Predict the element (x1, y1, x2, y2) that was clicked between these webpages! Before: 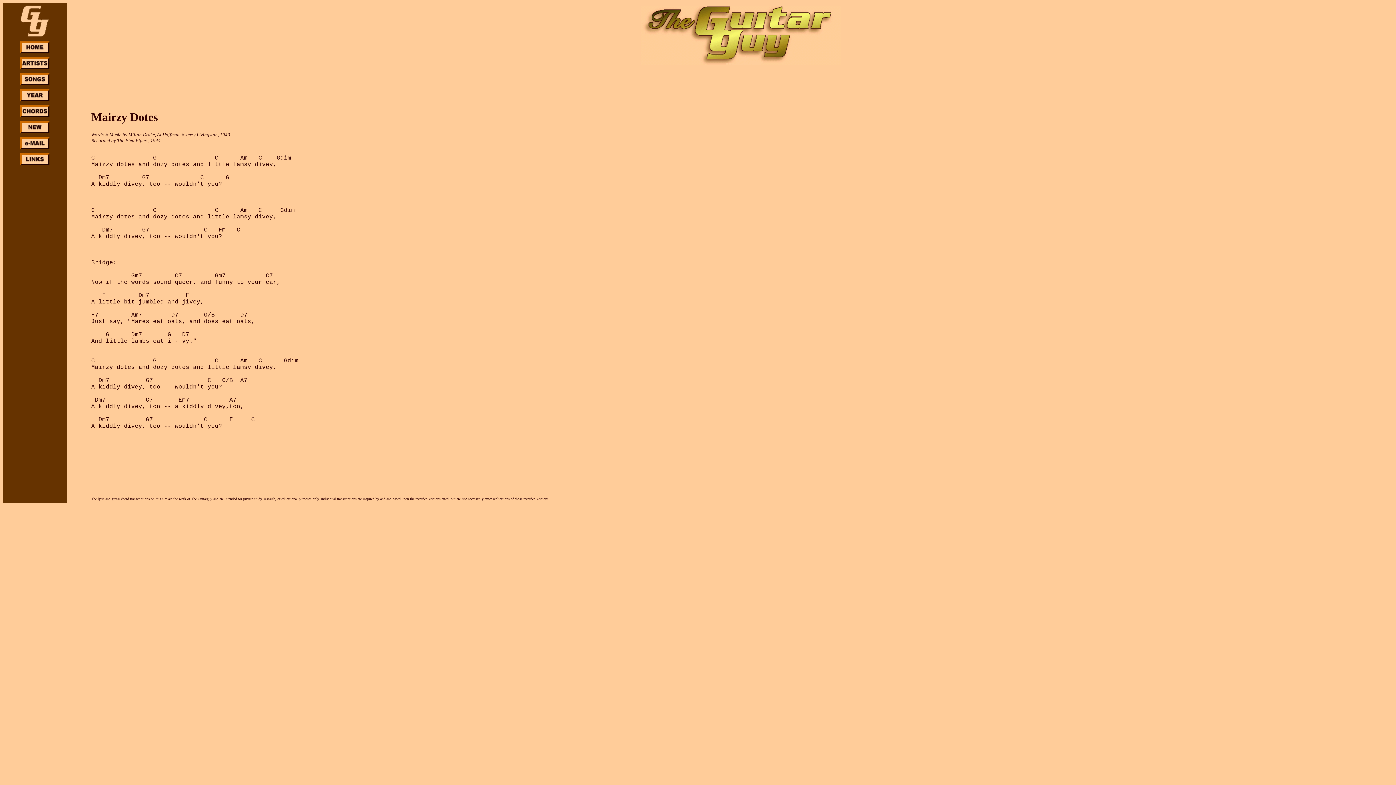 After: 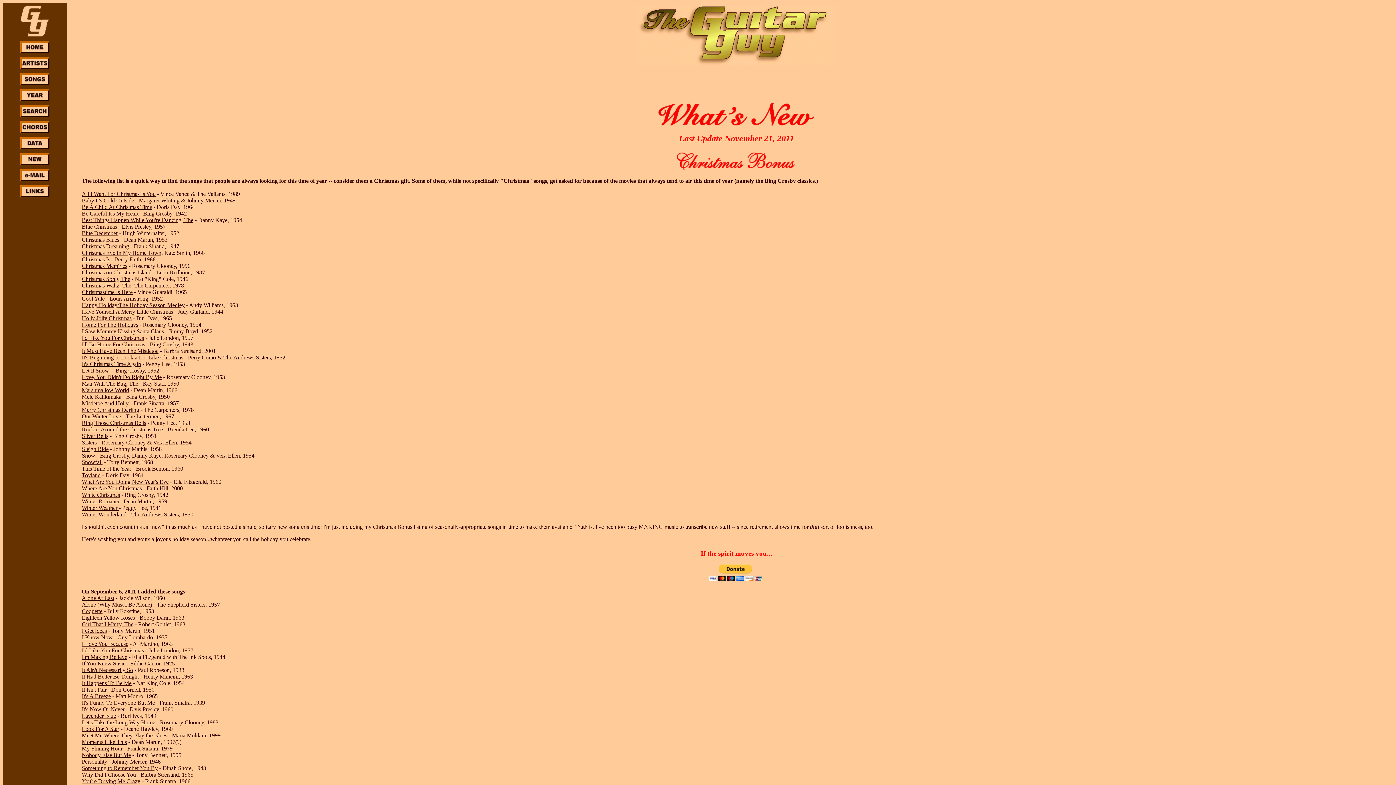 Action: bbox: (20, 125, 49, 129)